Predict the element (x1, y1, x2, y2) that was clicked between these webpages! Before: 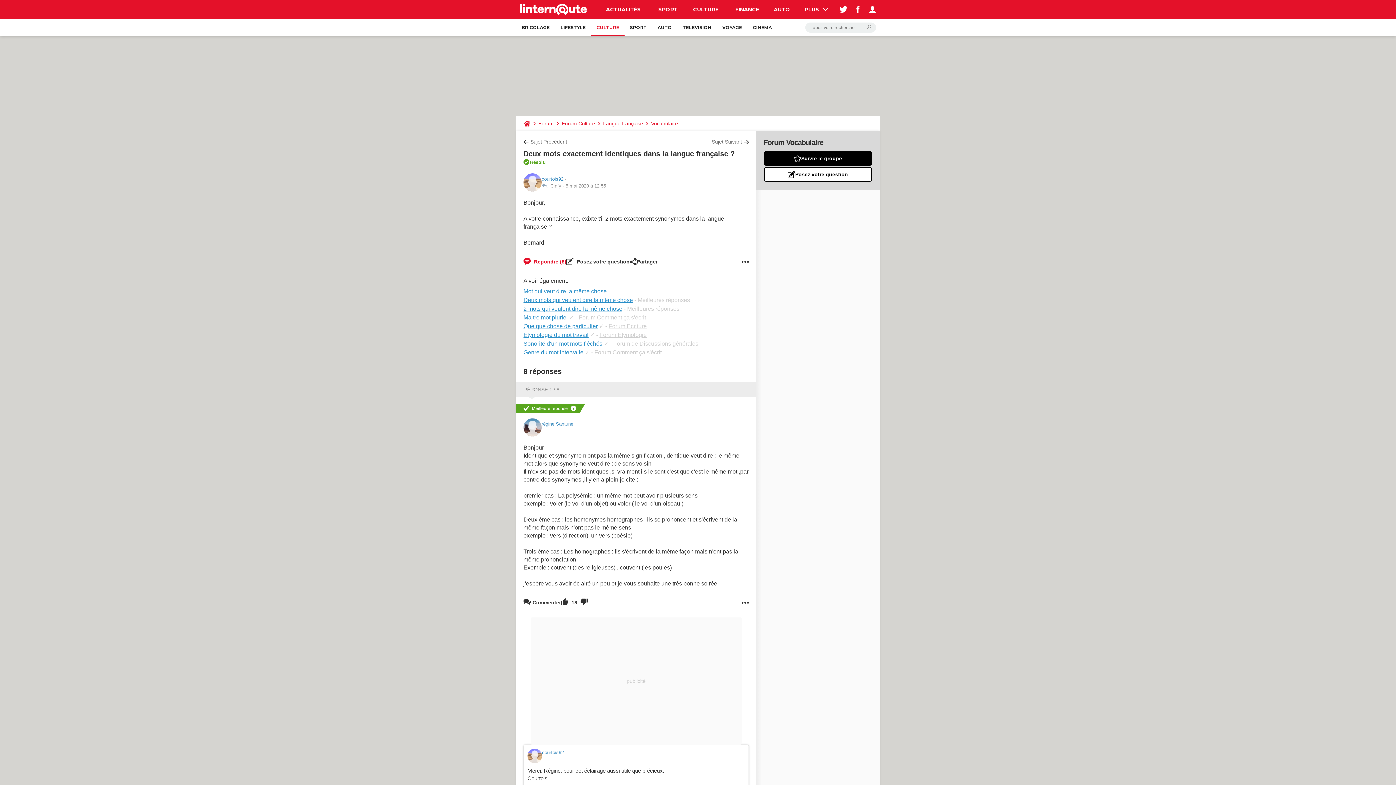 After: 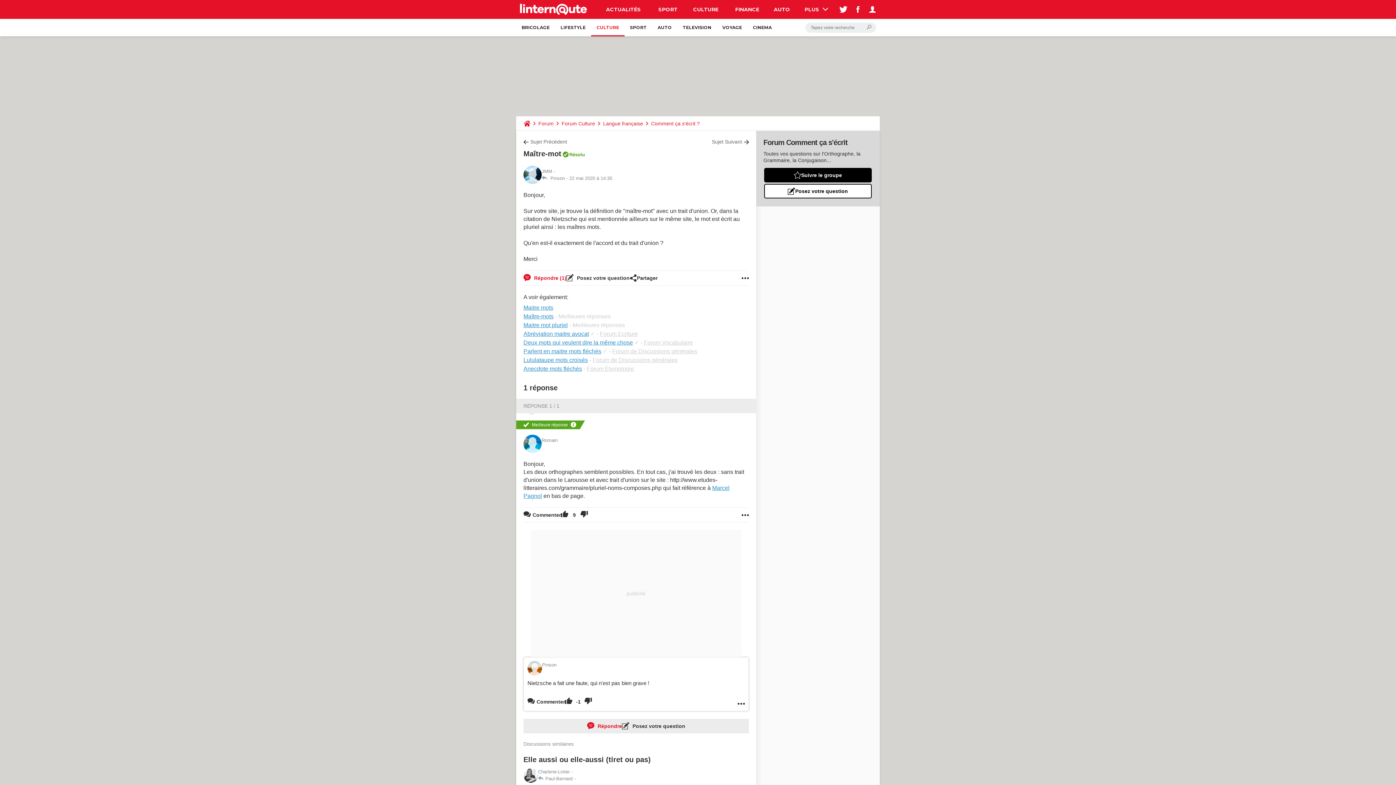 Action: label: Maitre mot pluriel bbox: (523, 314, 568, 320)